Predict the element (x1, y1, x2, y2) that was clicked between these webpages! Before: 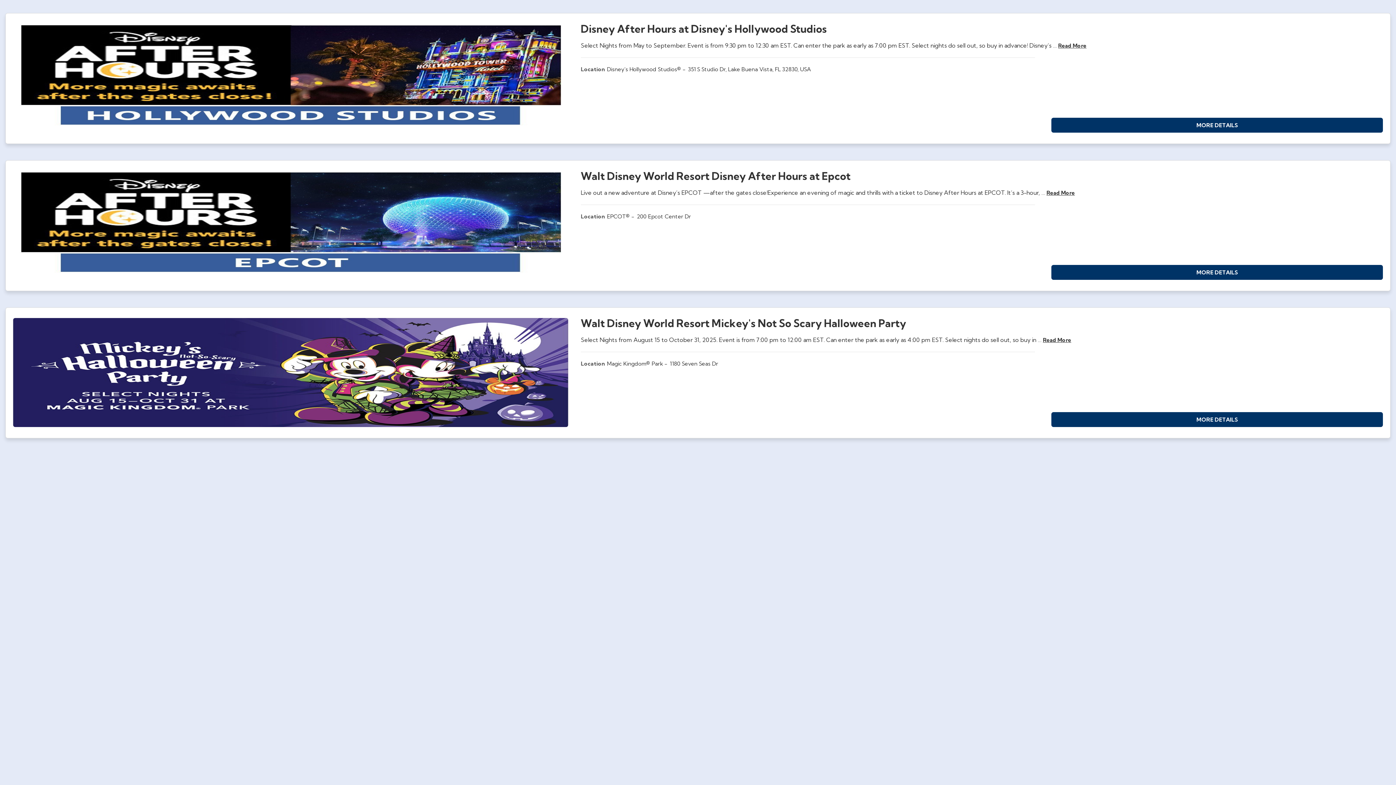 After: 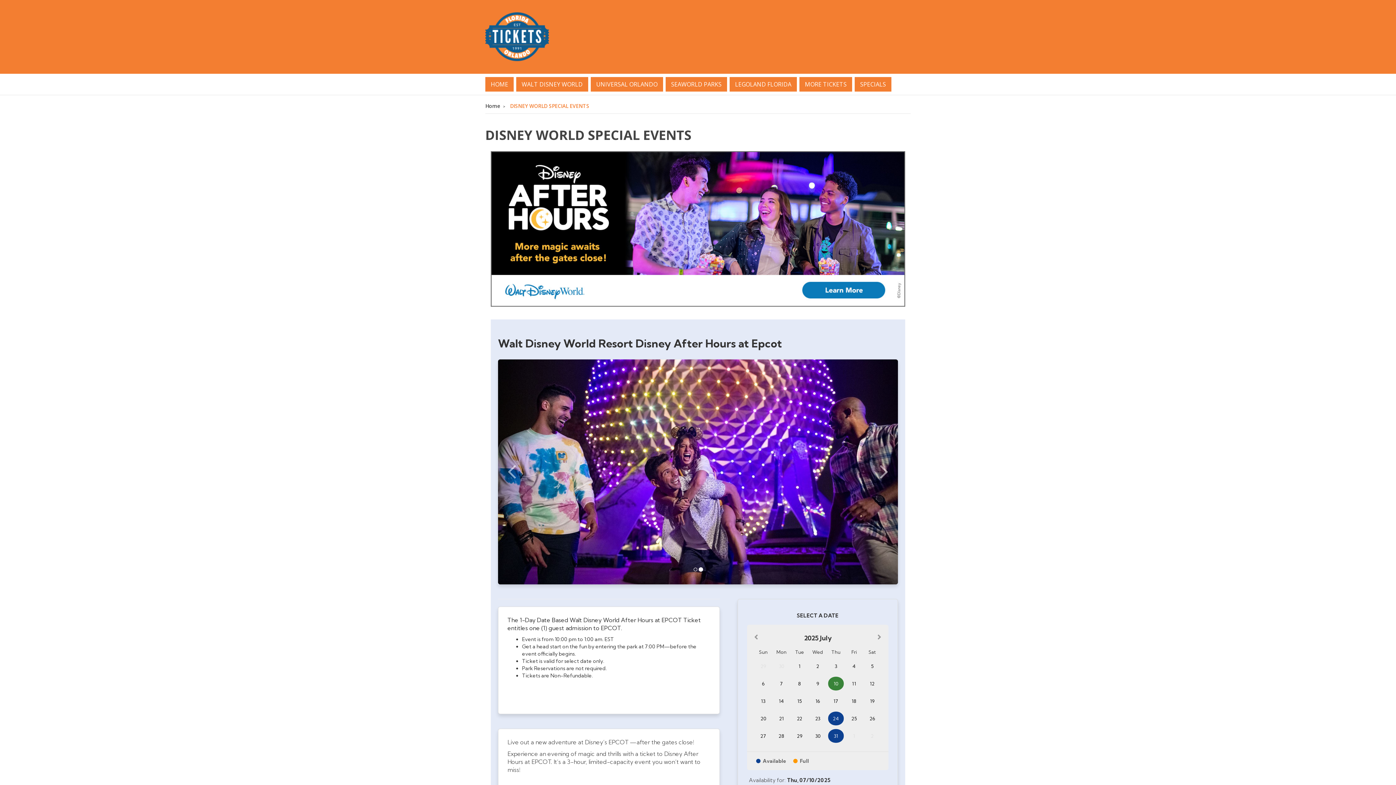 Action: label: Read More bbox: (1046, 189, 1075, 196)